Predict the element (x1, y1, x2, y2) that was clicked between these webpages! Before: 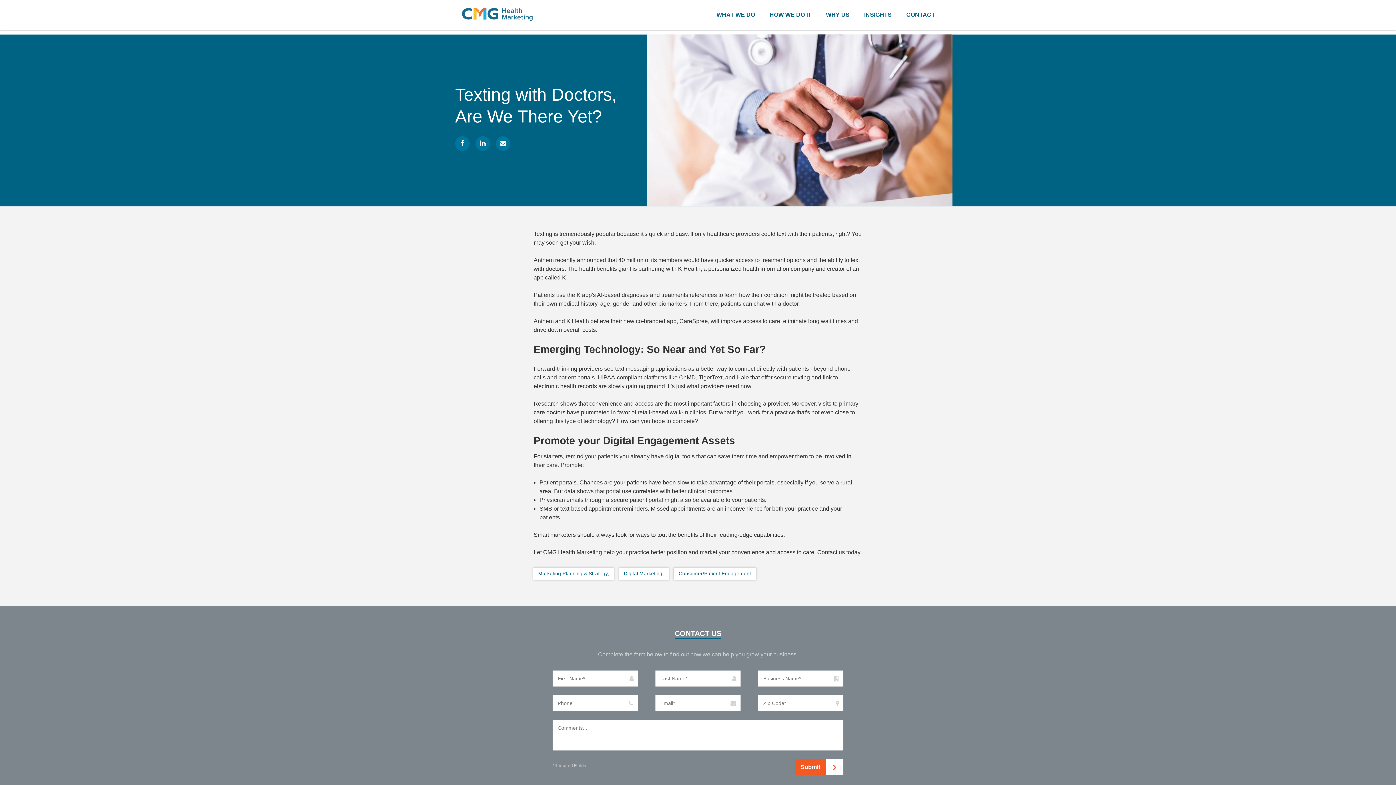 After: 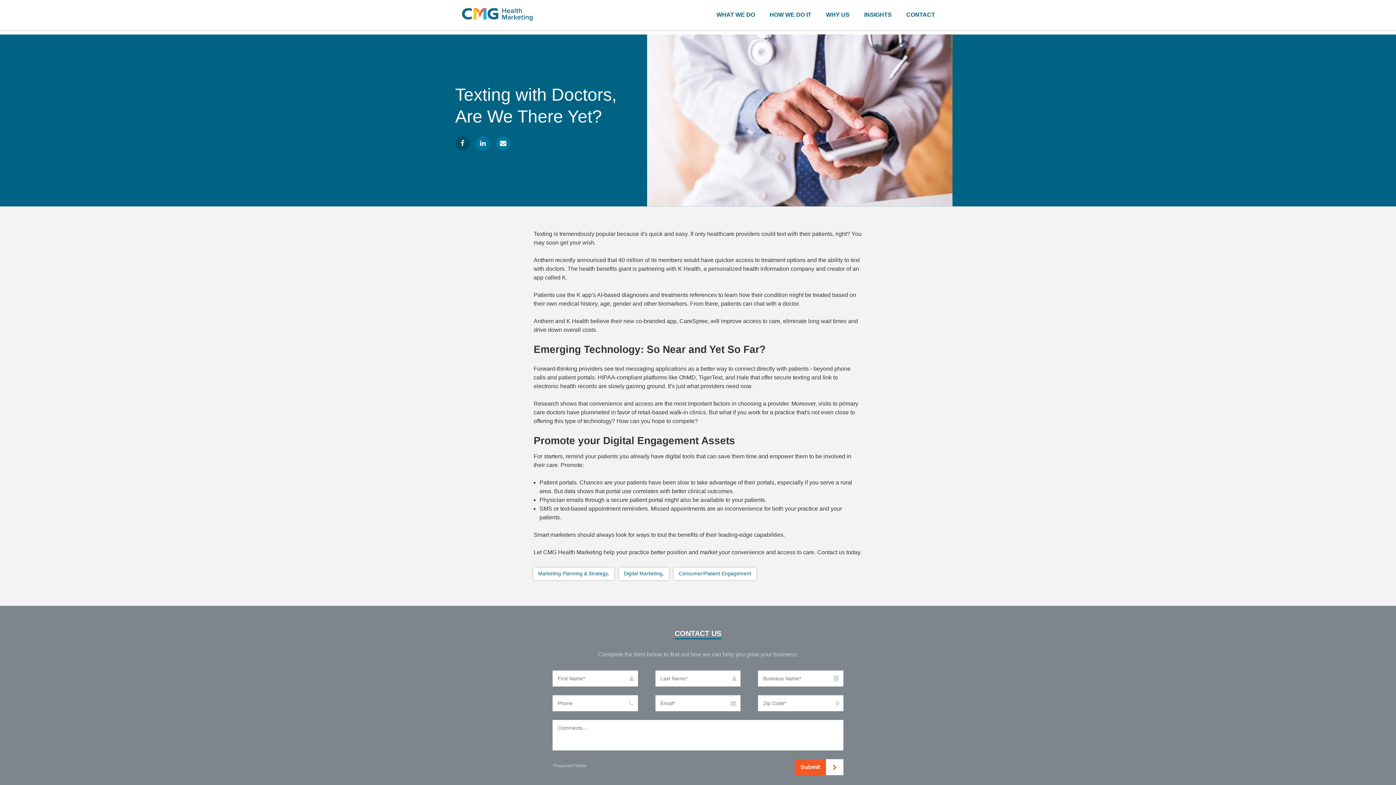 Action: label: Facebook bbox: (455, 136, 469, 151)